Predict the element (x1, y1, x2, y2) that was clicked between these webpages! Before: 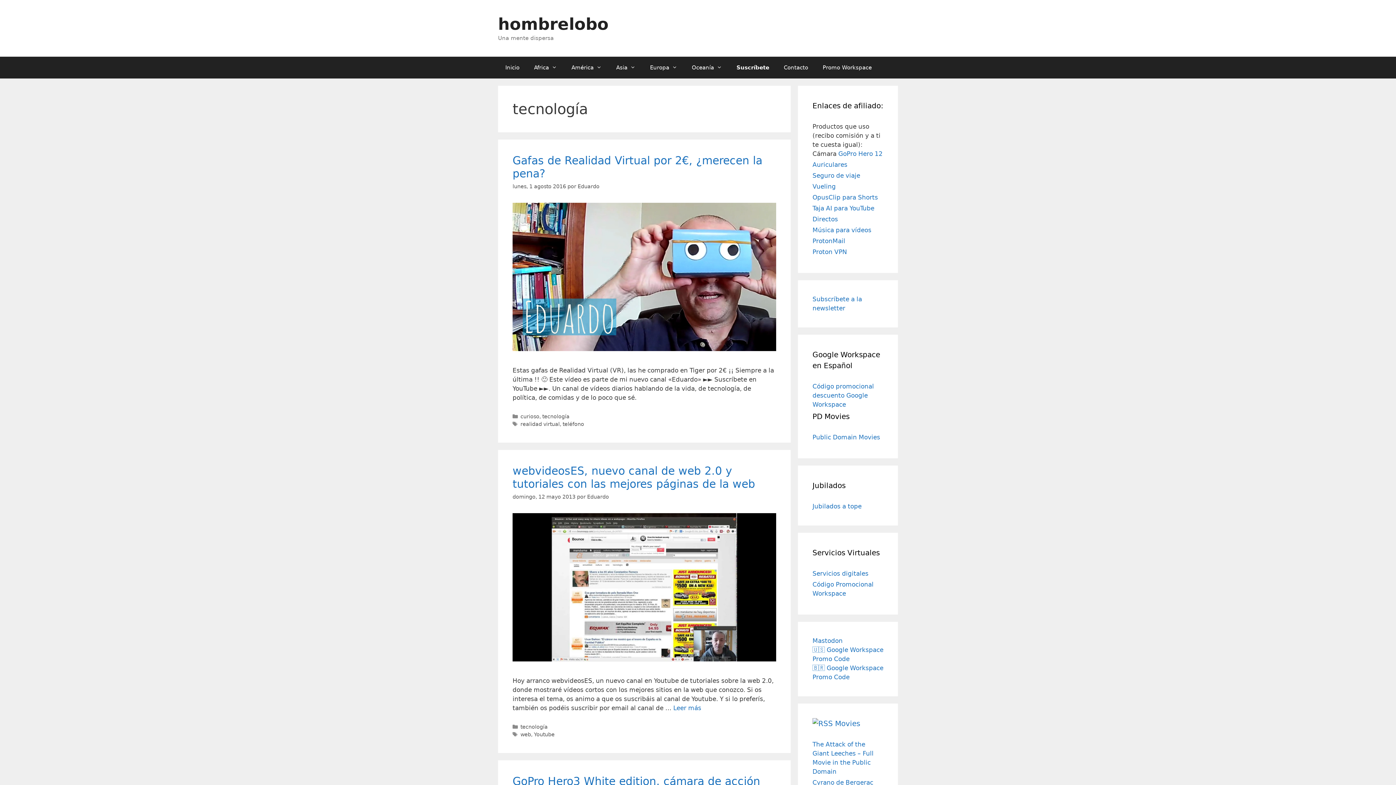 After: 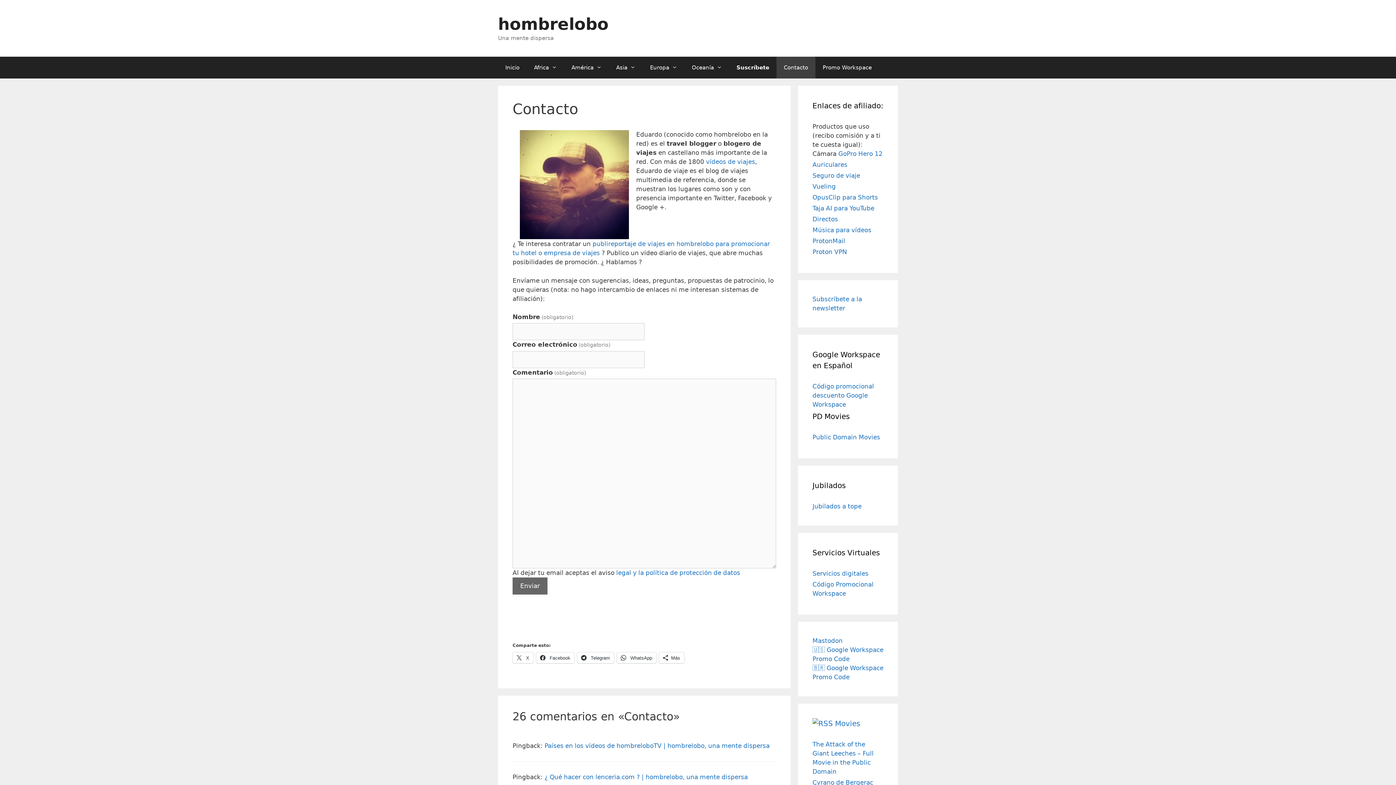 Action: bbox: (776, 56, 815, 78) label: Contacto